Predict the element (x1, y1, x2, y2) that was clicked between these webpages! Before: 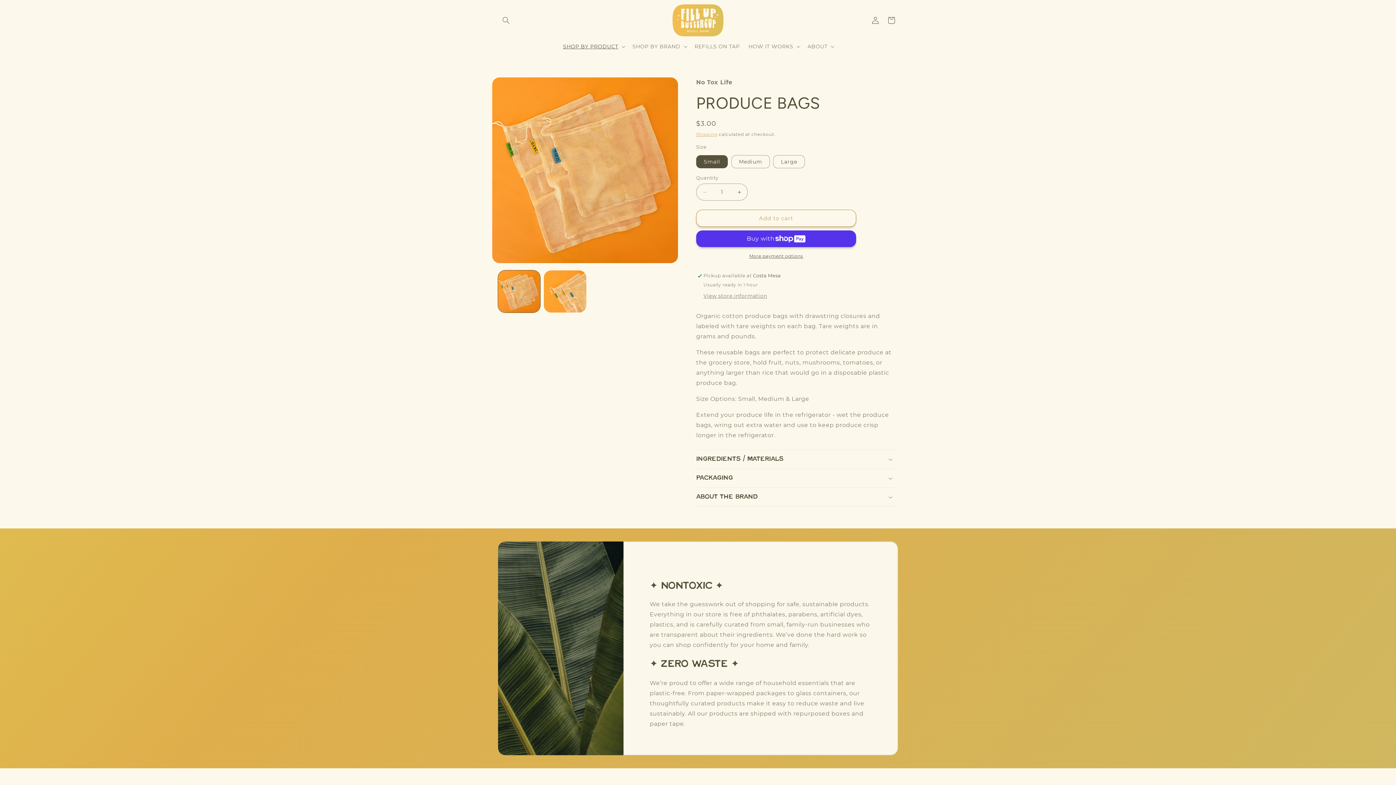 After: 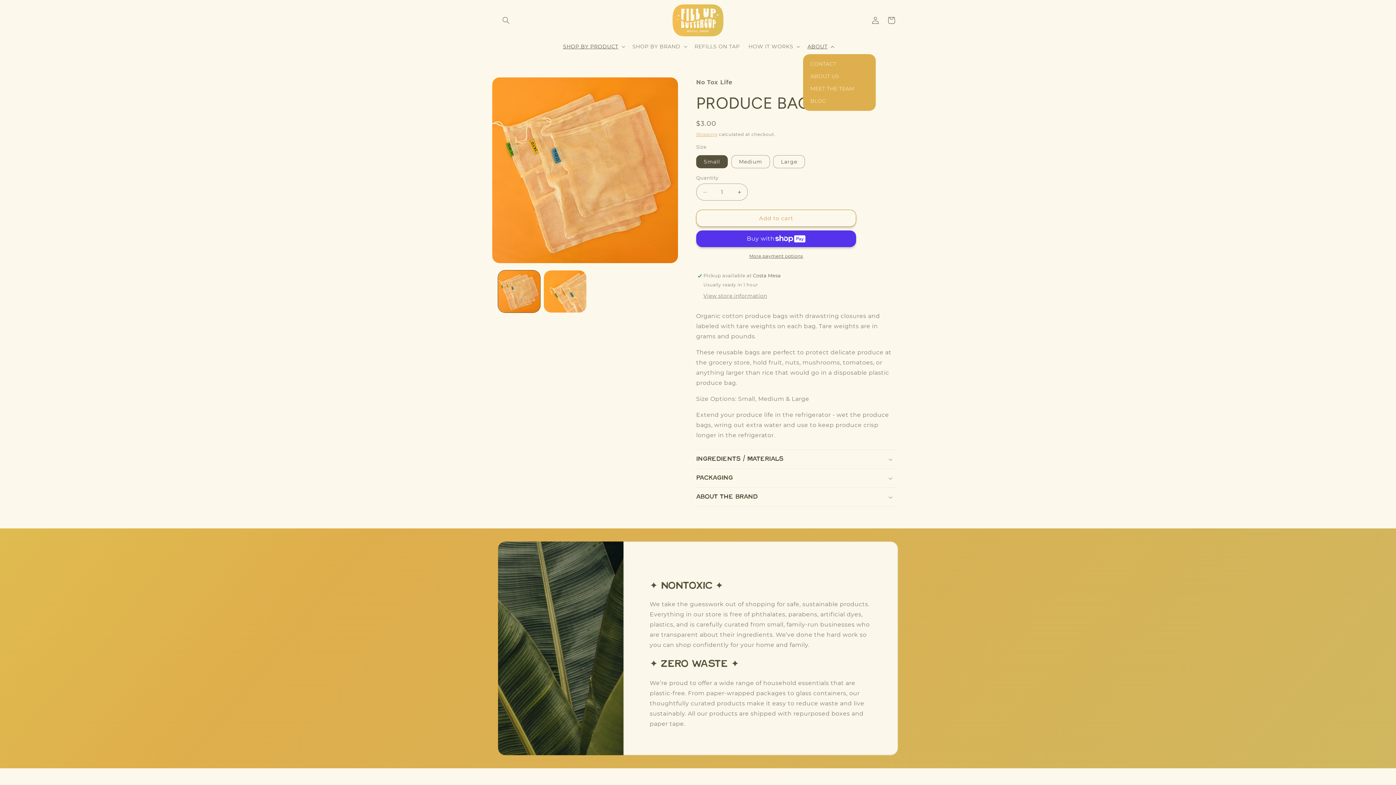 Action: bbox: (803, 38, 837, 54) label: ABOUT